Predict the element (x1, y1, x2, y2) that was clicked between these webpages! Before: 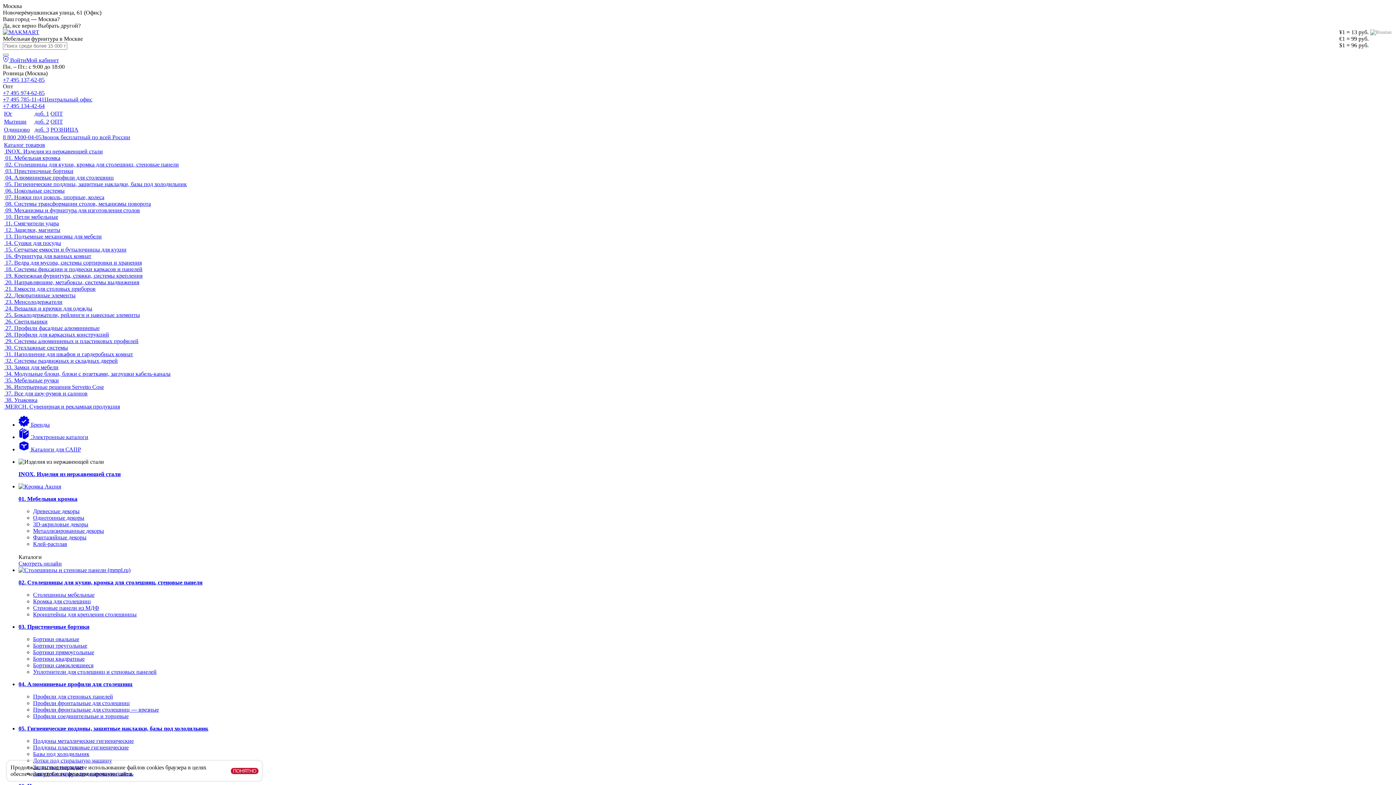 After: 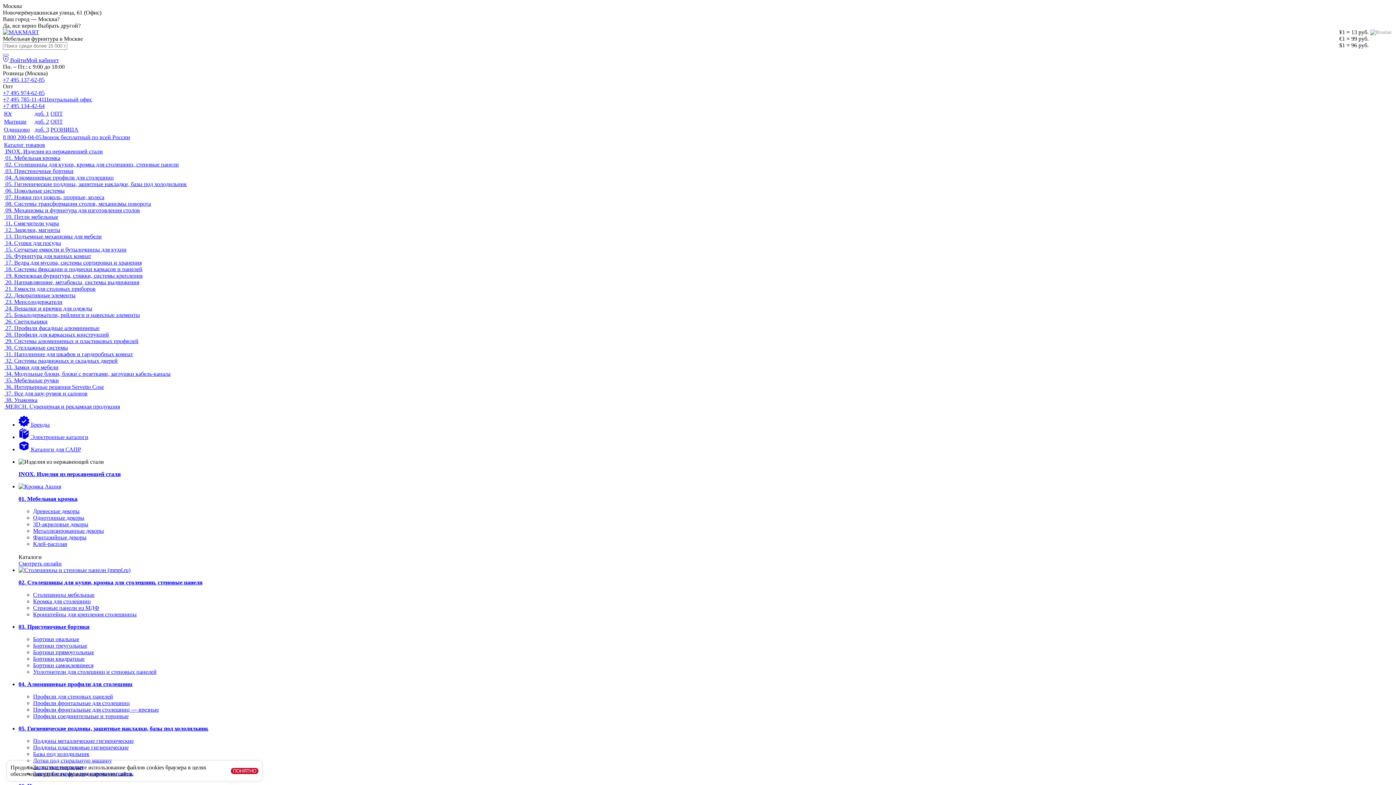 Action: label: Уплотнители для столешниц и стеновых панелей bbox: (33, 669, 156, 675)